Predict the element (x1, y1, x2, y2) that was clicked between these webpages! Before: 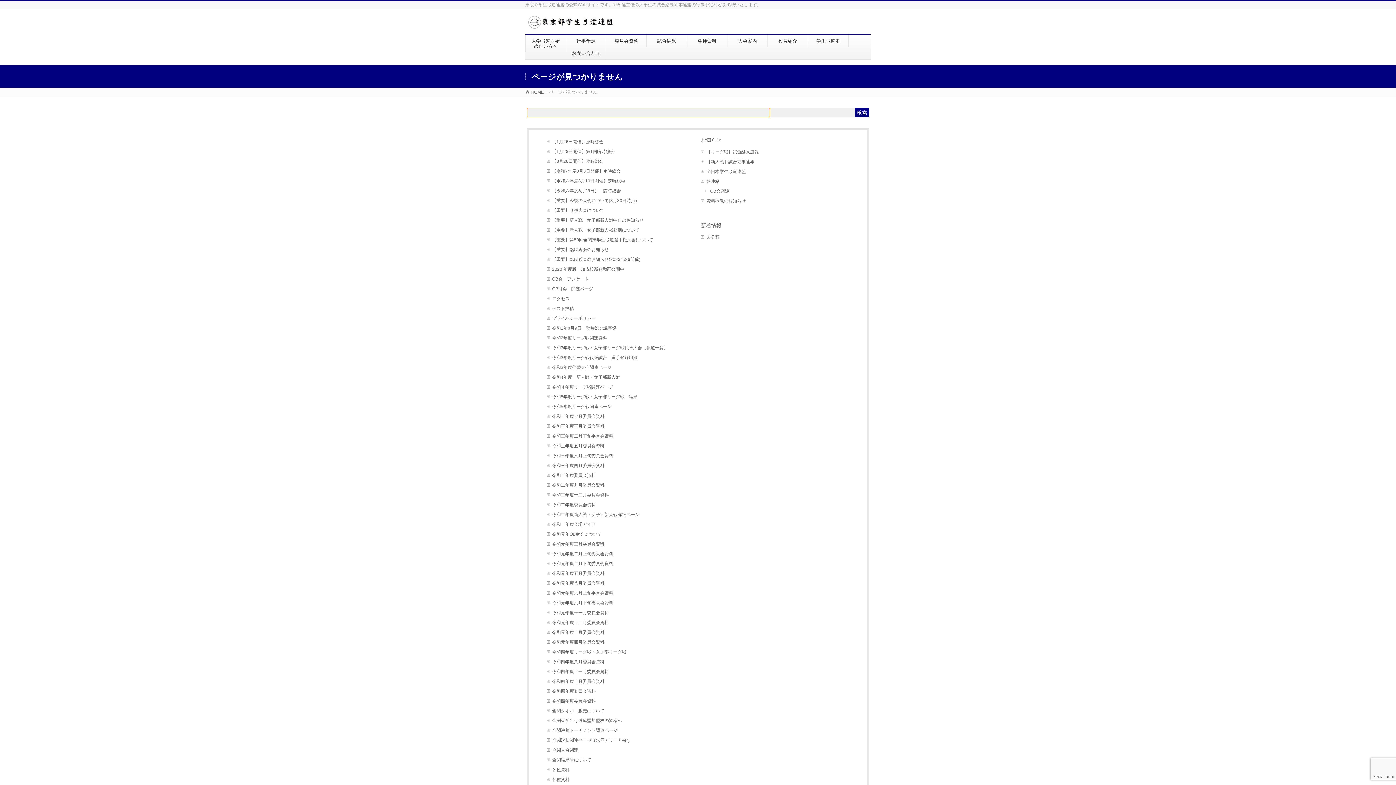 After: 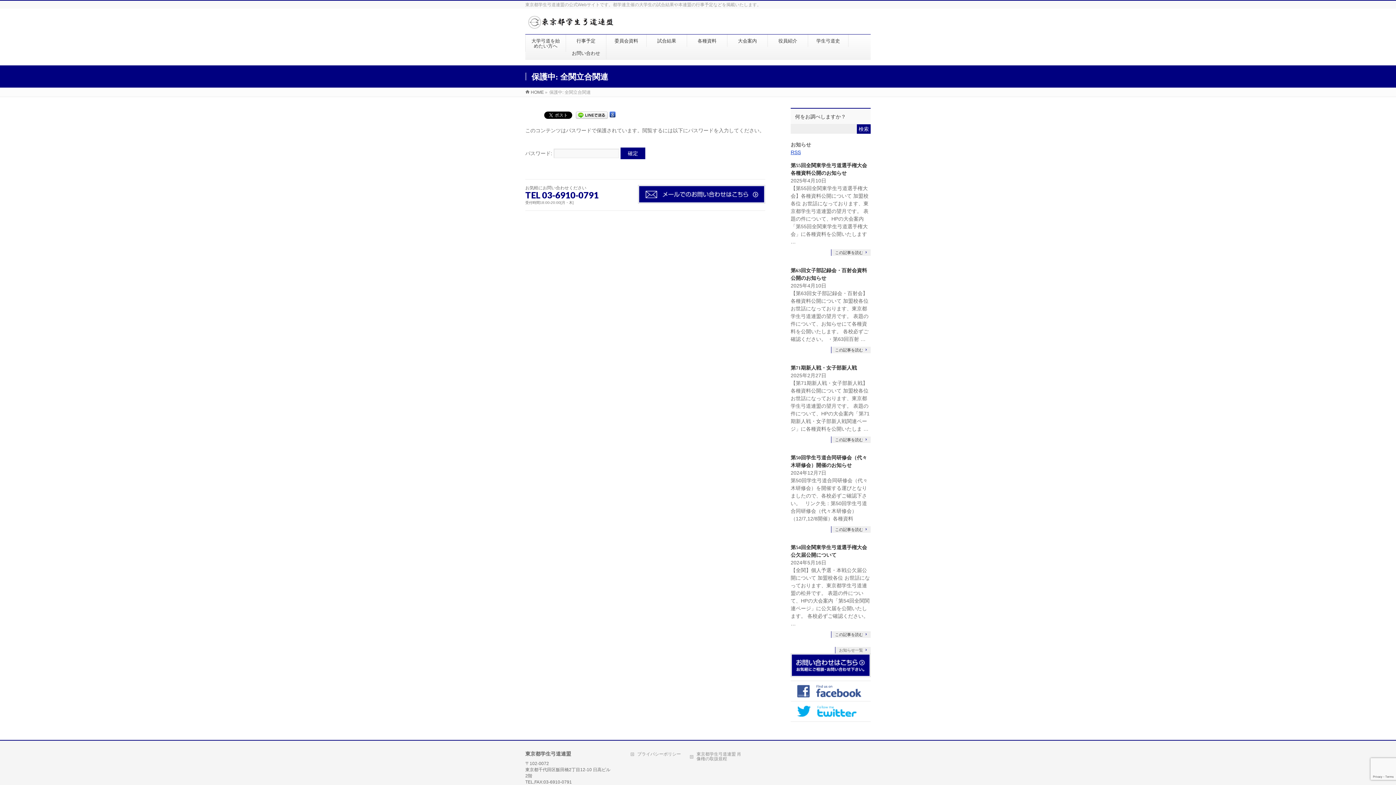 Action: label: 全関立合関連 bbox: (546, 745, 695, 755)